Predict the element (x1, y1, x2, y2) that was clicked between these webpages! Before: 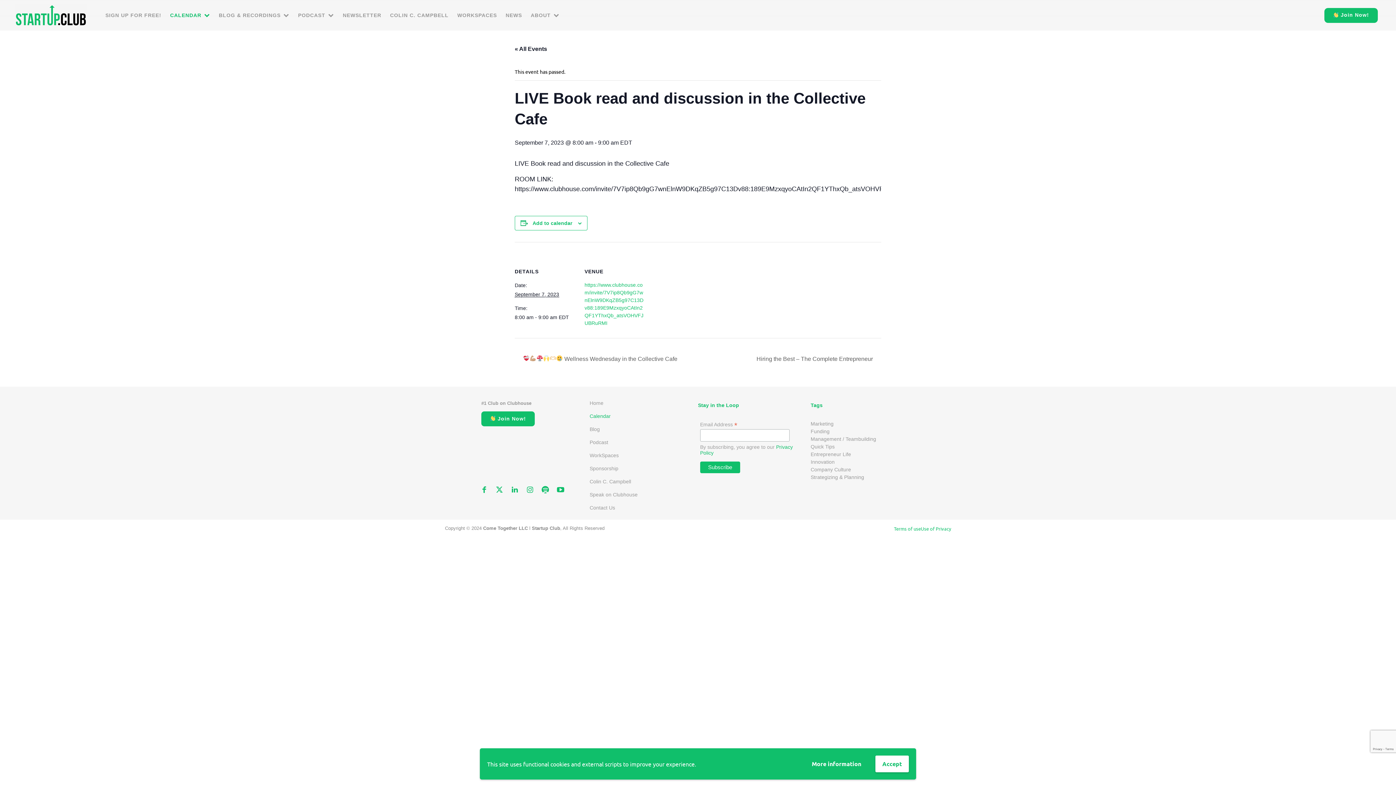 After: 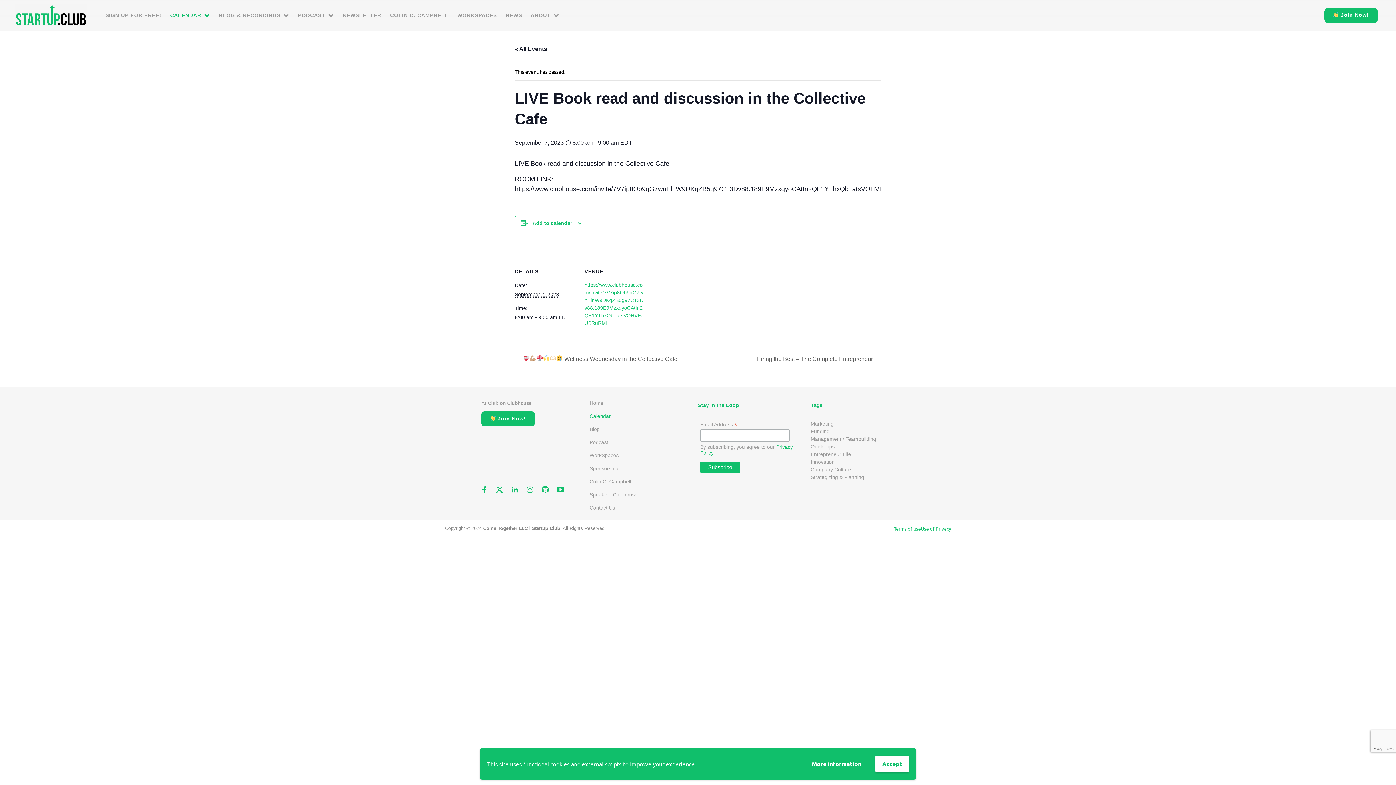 Action: bbox: (481, 457, 541, 471) label: Listen on Apple Podcasts